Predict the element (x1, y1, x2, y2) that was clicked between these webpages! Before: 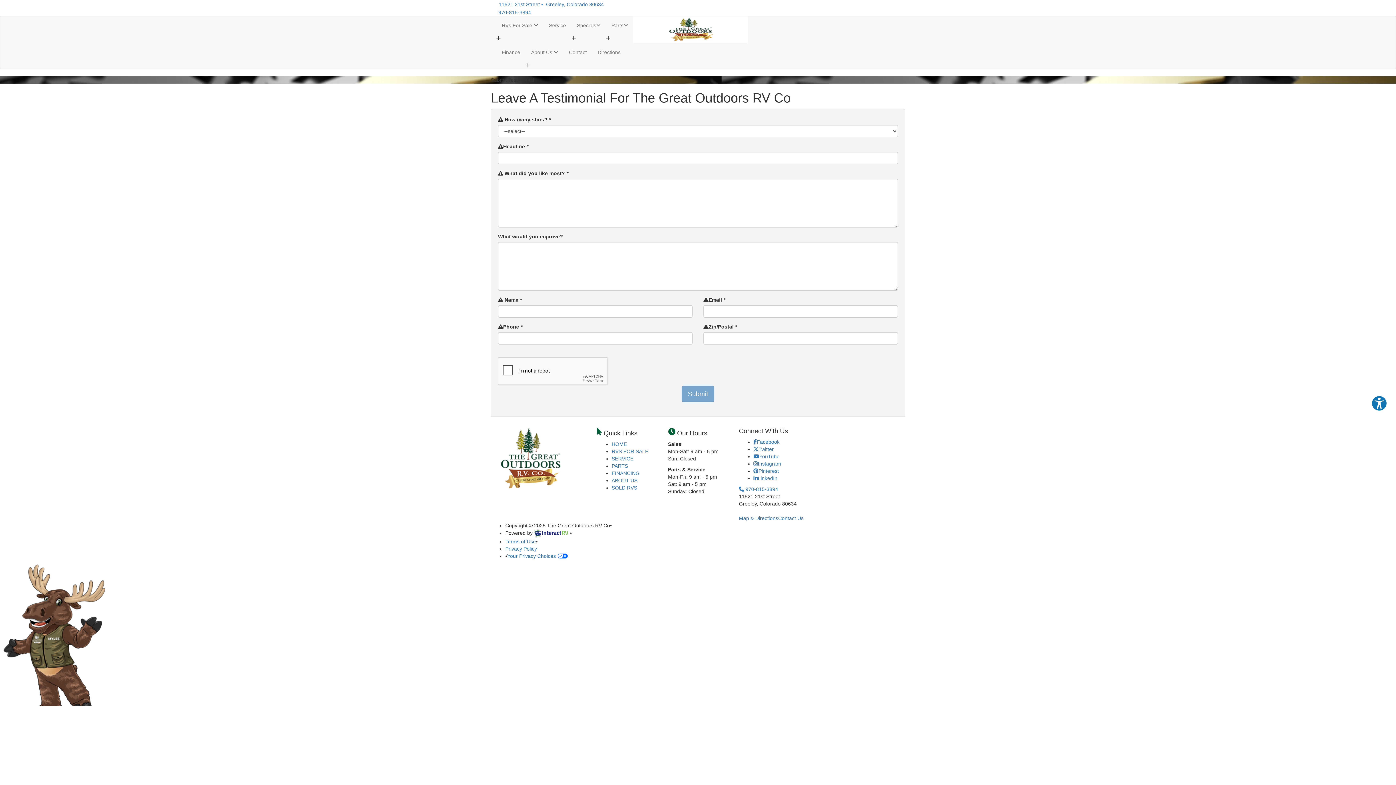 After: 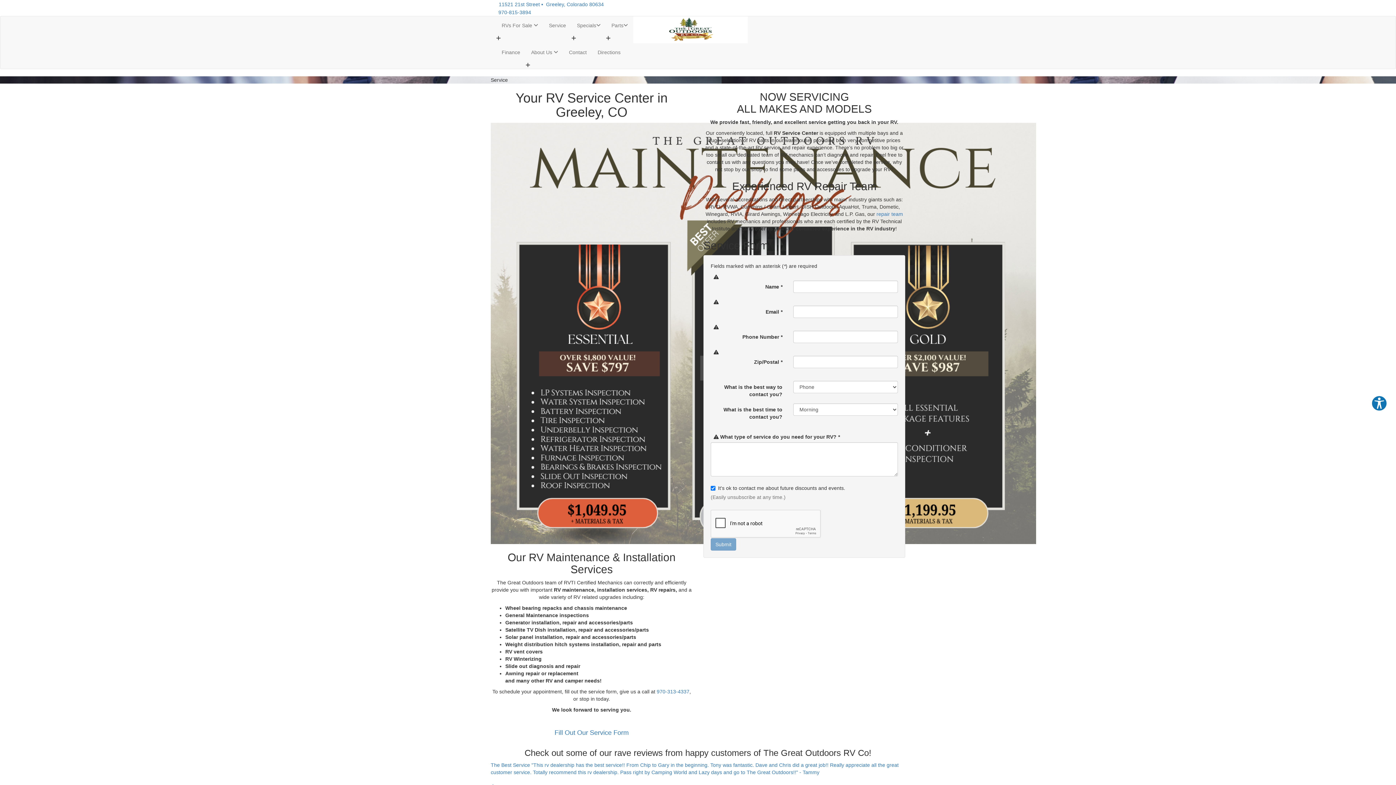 Action: bbox: (543, 16, 571, 34) label: Service